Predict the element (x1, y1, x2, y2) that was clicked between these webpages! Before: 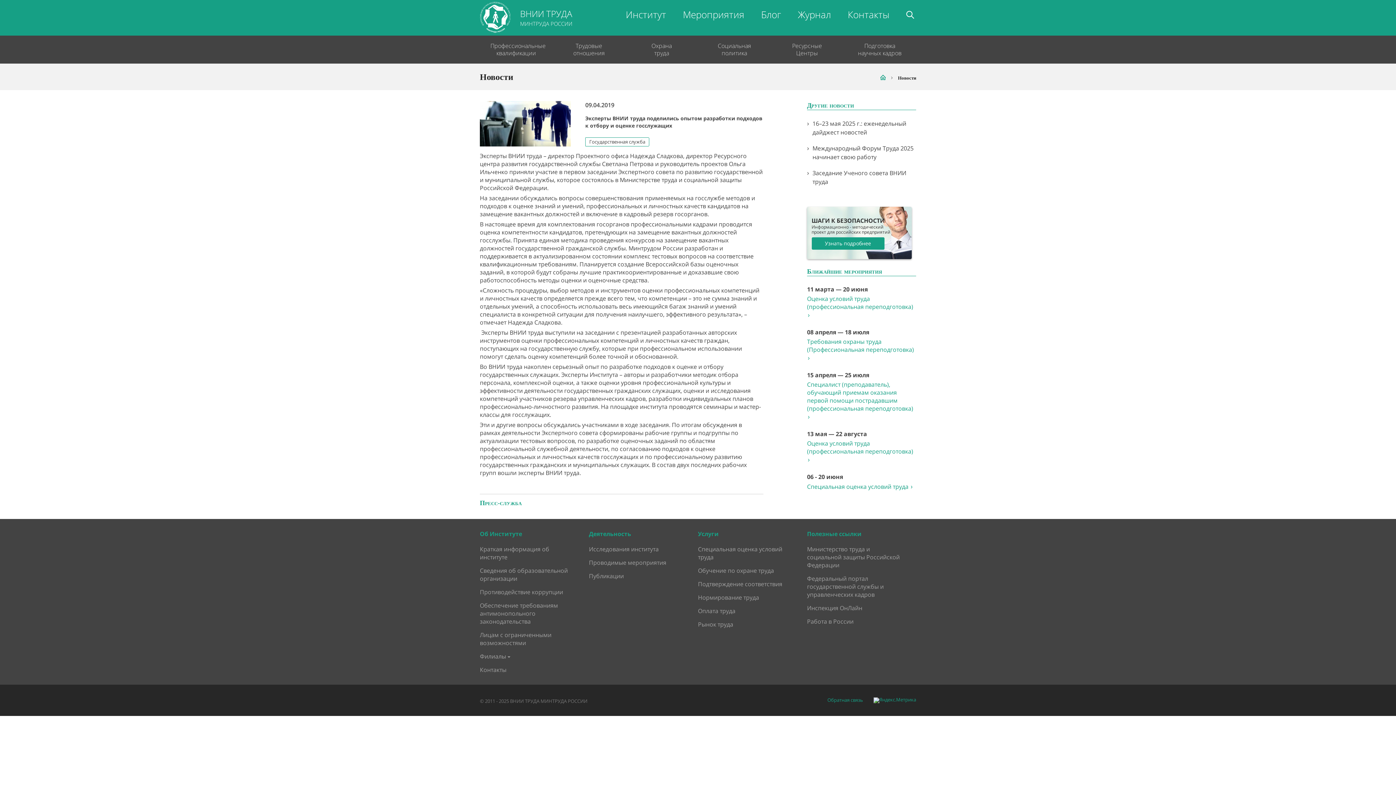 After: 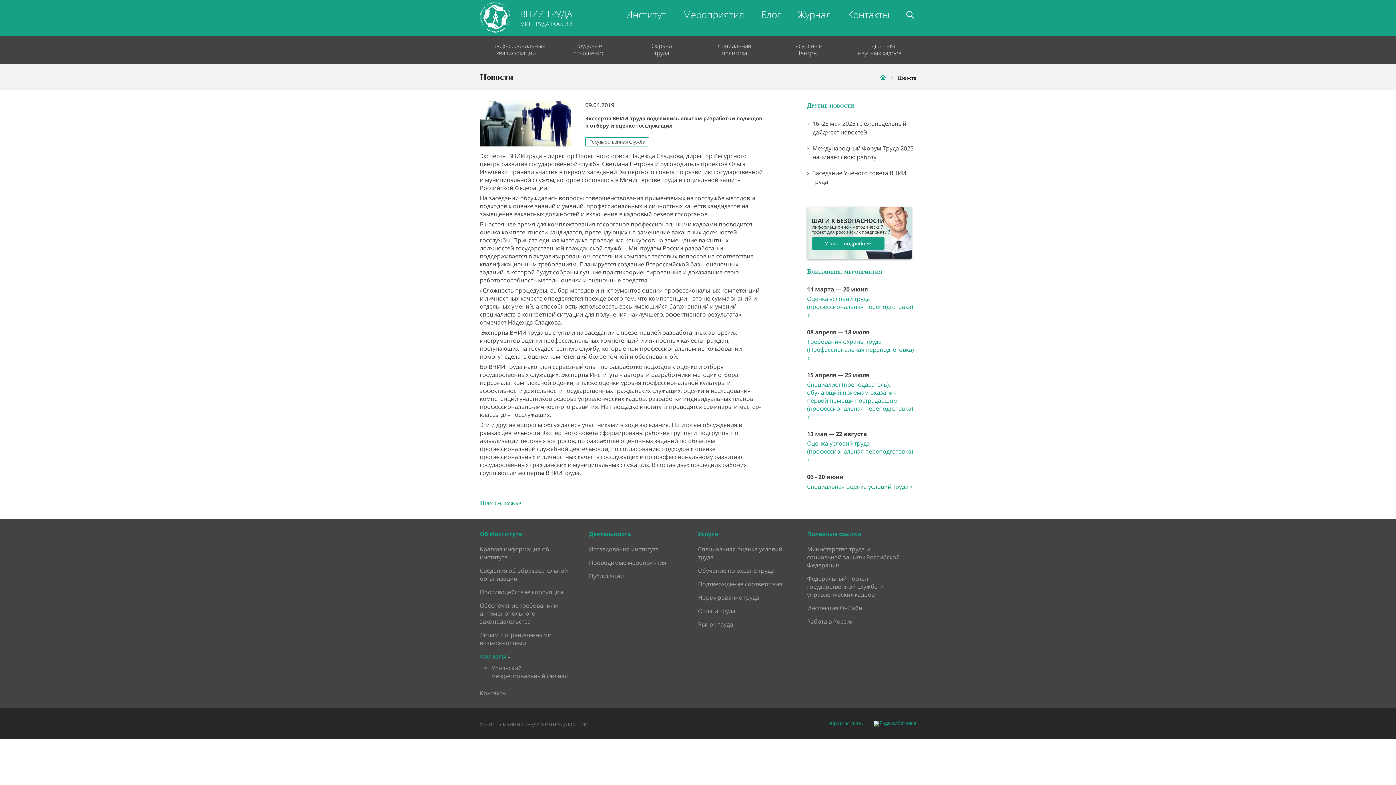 Action: label: Филиалы bbox: (480, 652, 510, 660)